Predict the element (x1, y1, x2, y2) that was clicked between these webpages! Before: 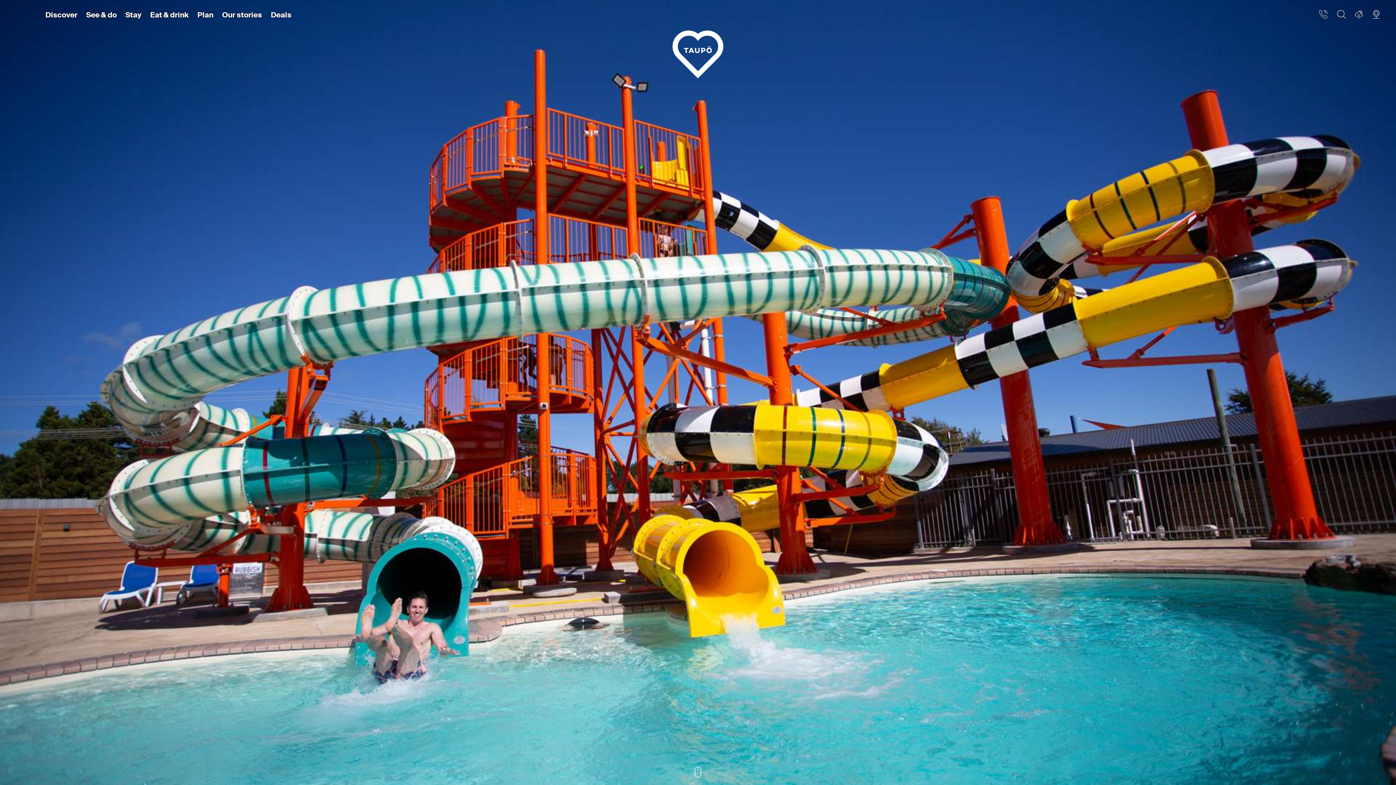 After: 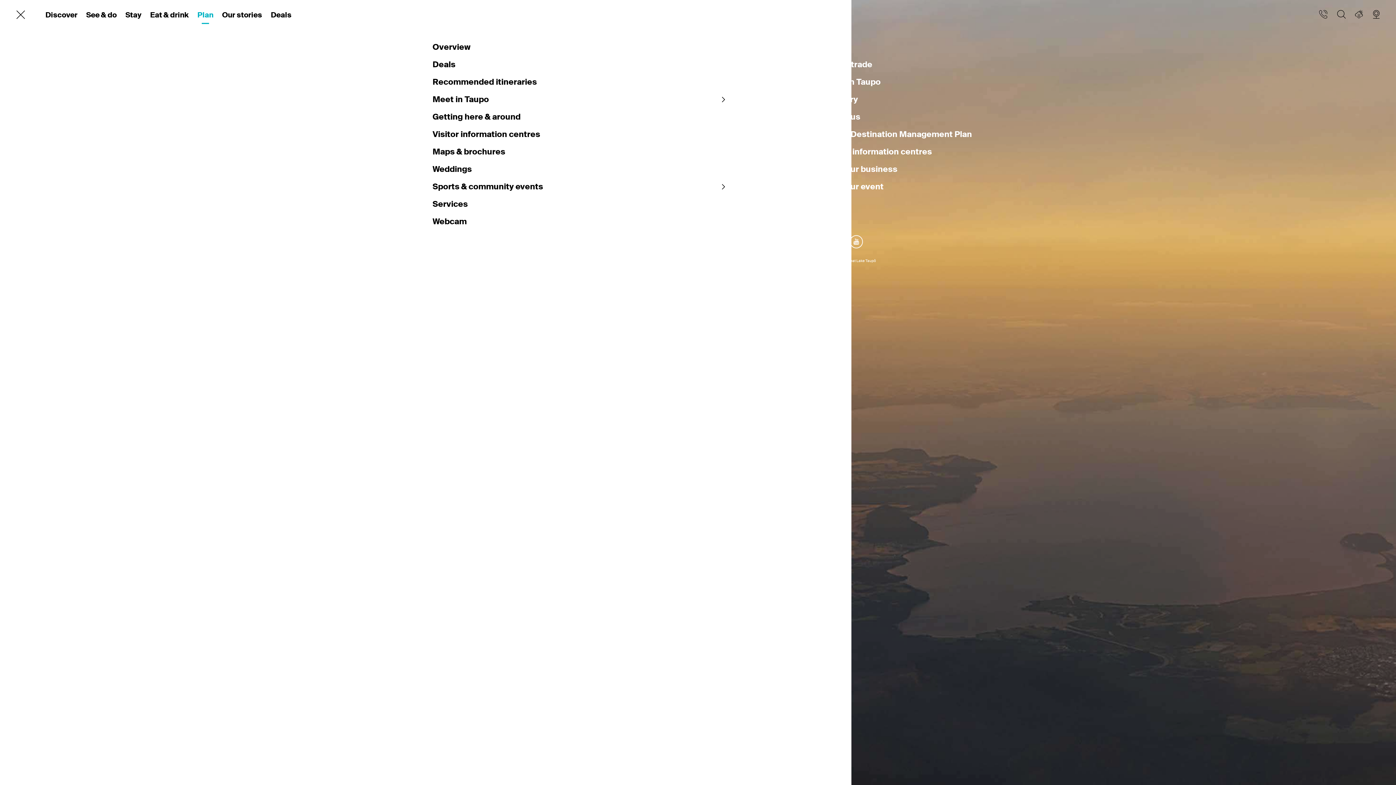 Action: label: Plan bbox: (193, 5, 217, 24)